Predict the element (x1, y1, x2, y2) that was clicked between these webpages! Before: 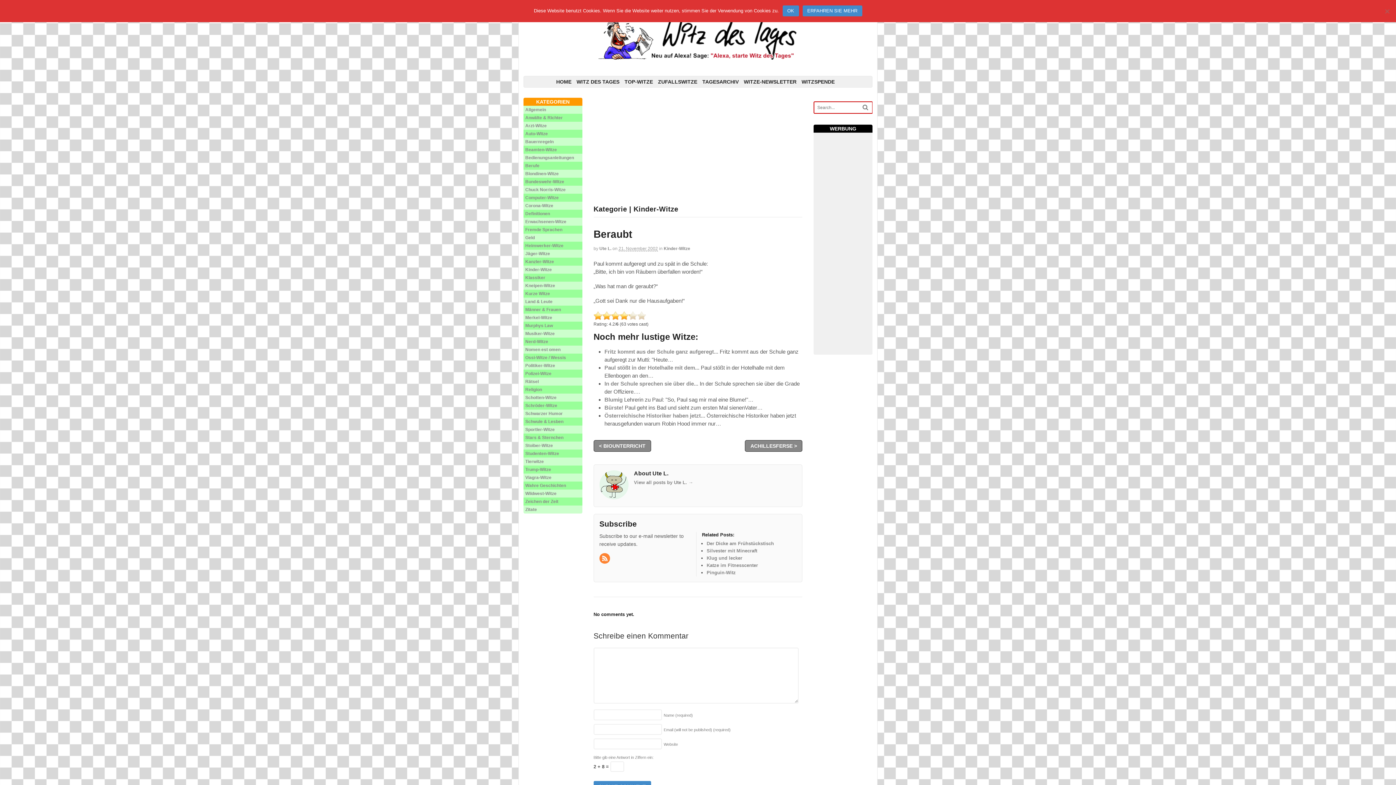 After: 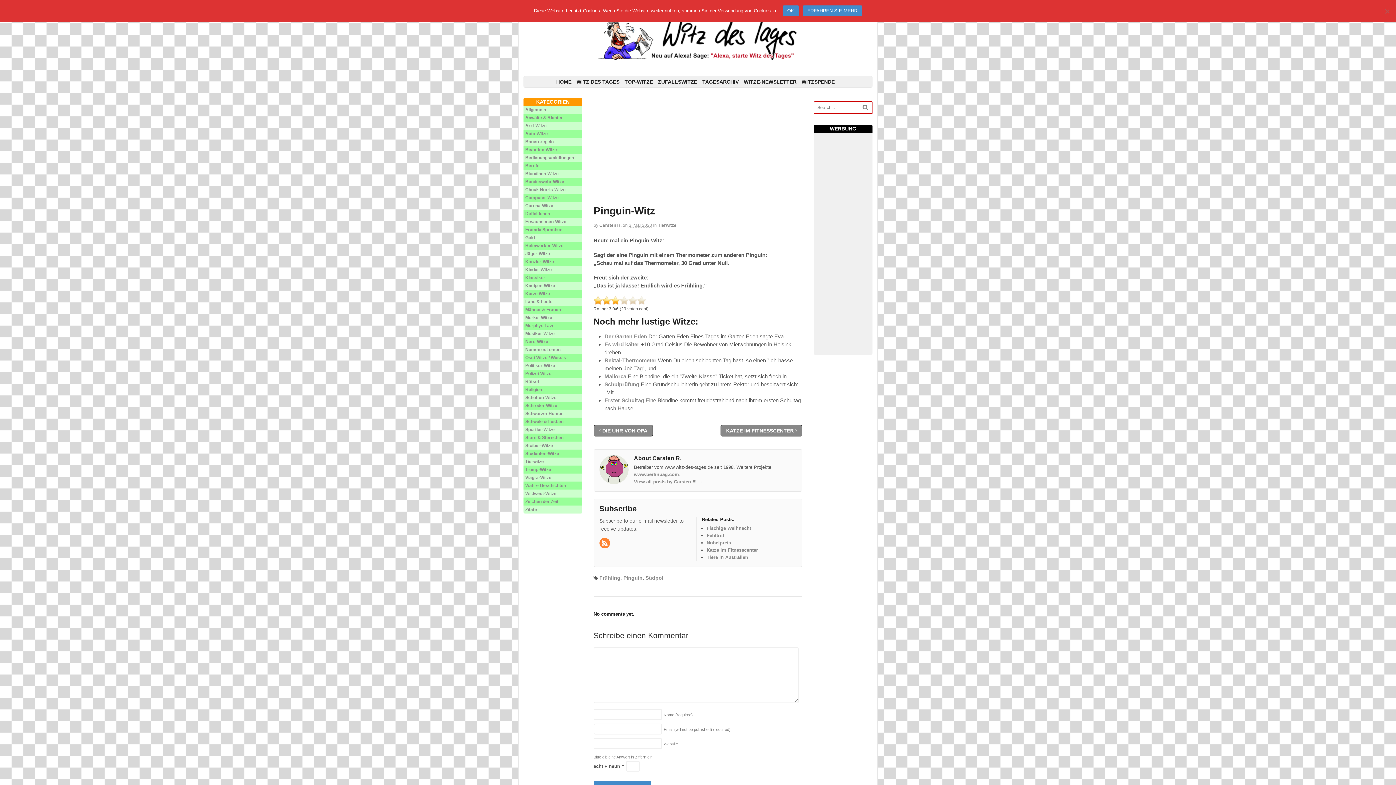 Action: bbox: (706, 570, 735, 575) label: Pinguin-Witz